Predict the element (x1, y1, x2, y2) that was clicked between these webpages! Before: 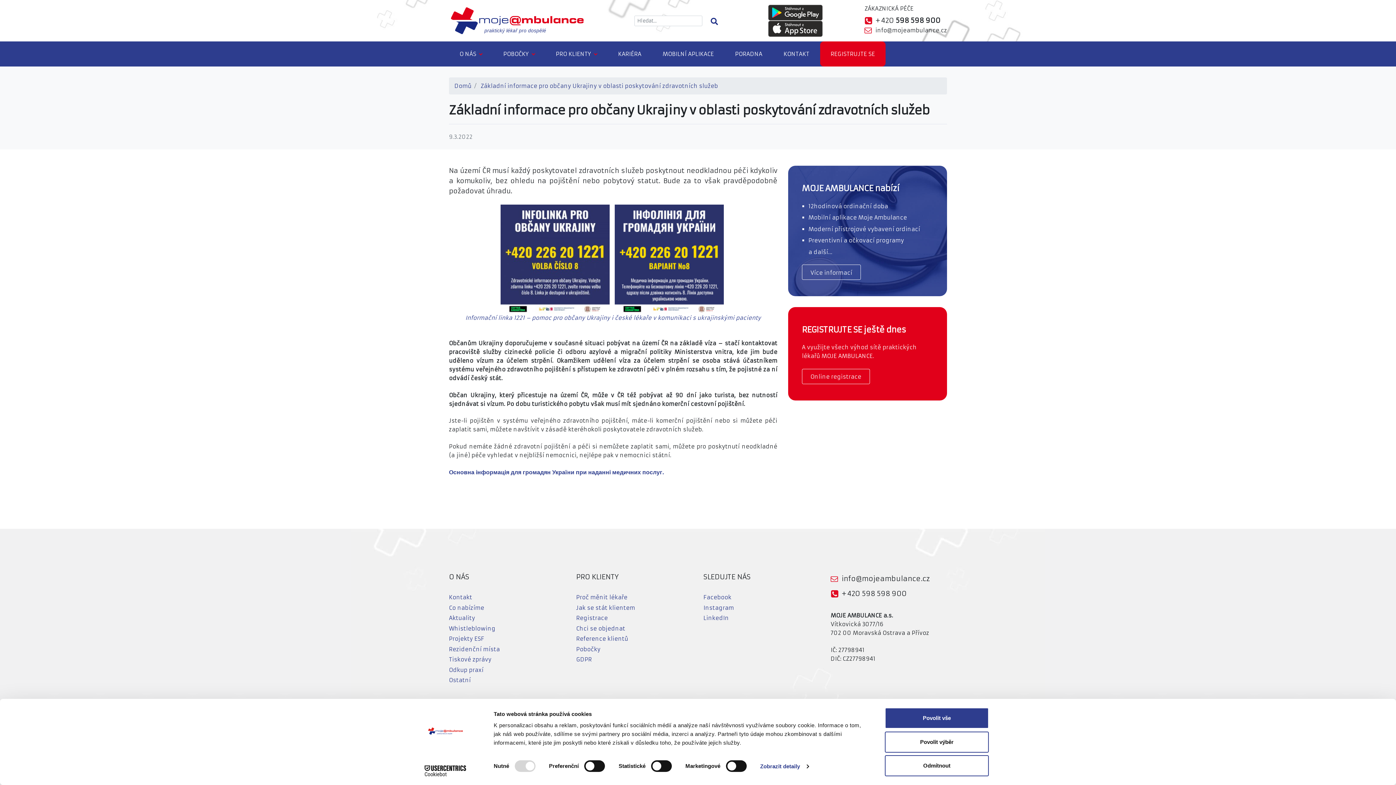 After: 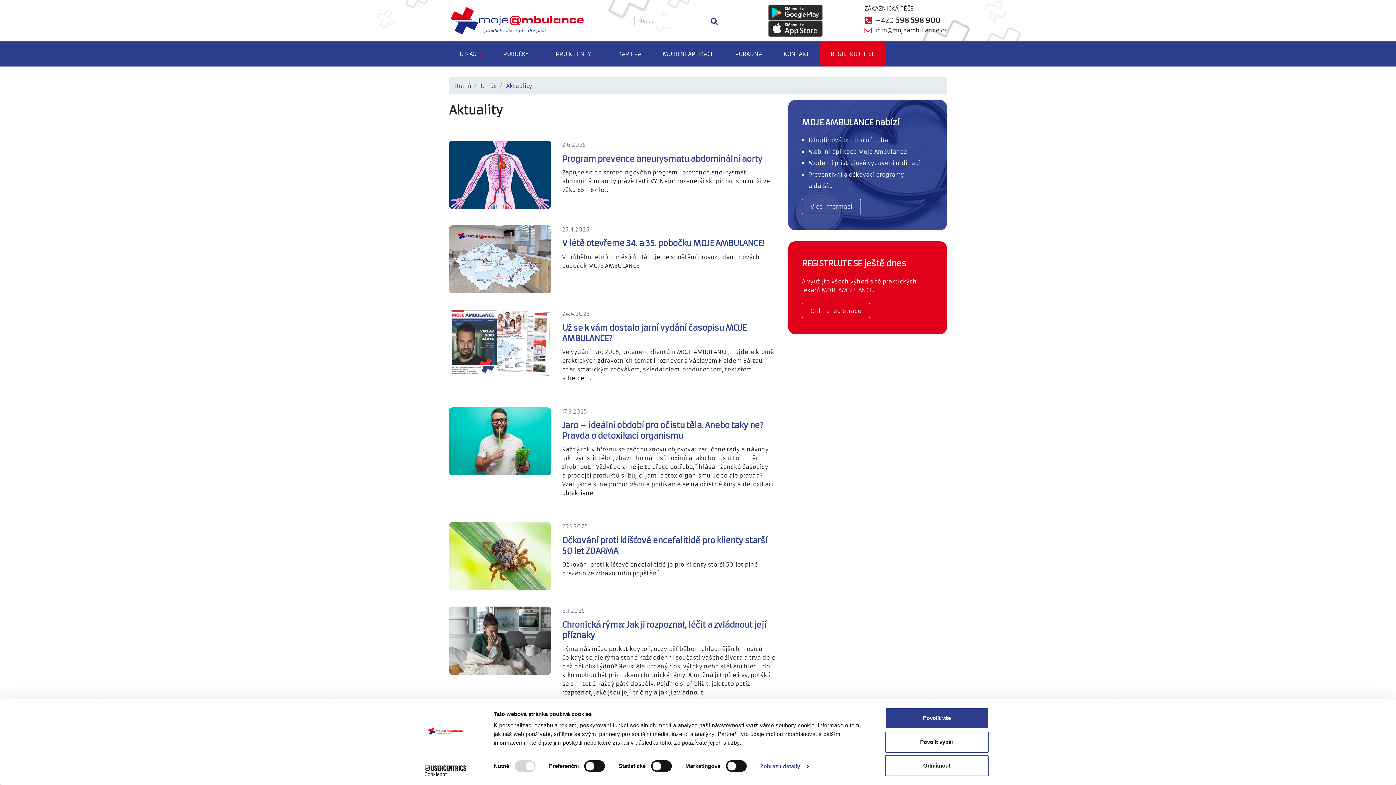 Action: bbox: (449, 613, 565, 623) label: Aktuality